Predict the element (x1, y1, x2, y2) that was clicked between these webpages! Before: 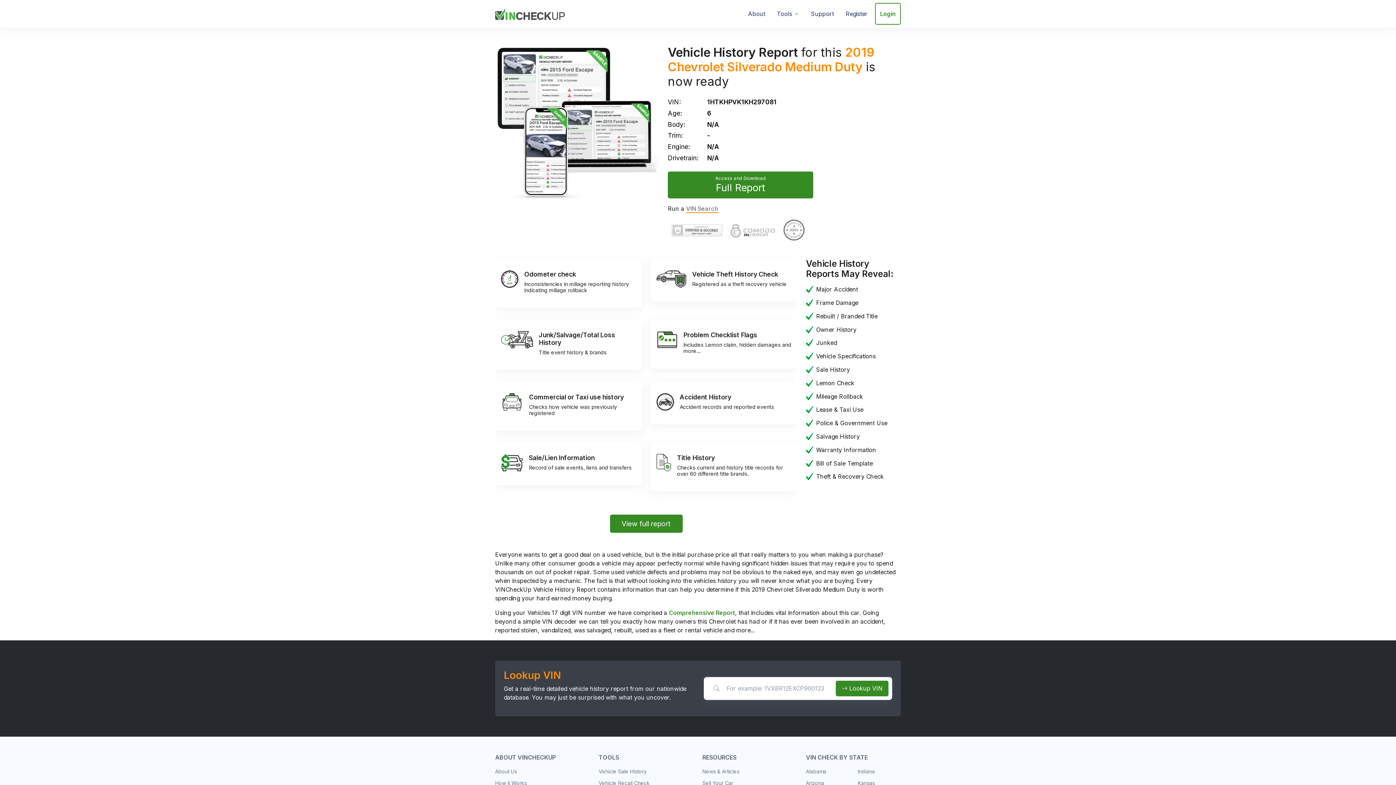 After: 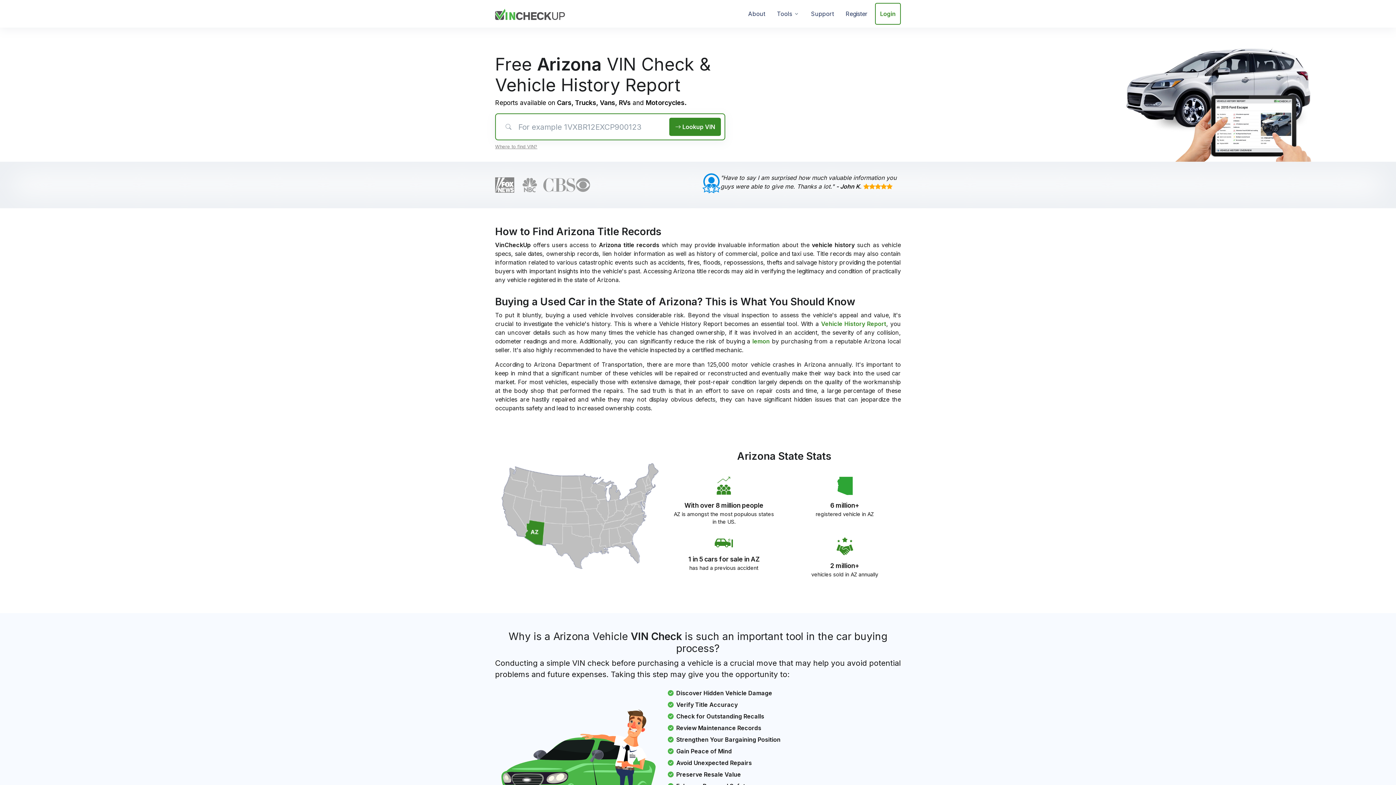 Action: bbox: (806, 780, 824, 786) label: Arizona